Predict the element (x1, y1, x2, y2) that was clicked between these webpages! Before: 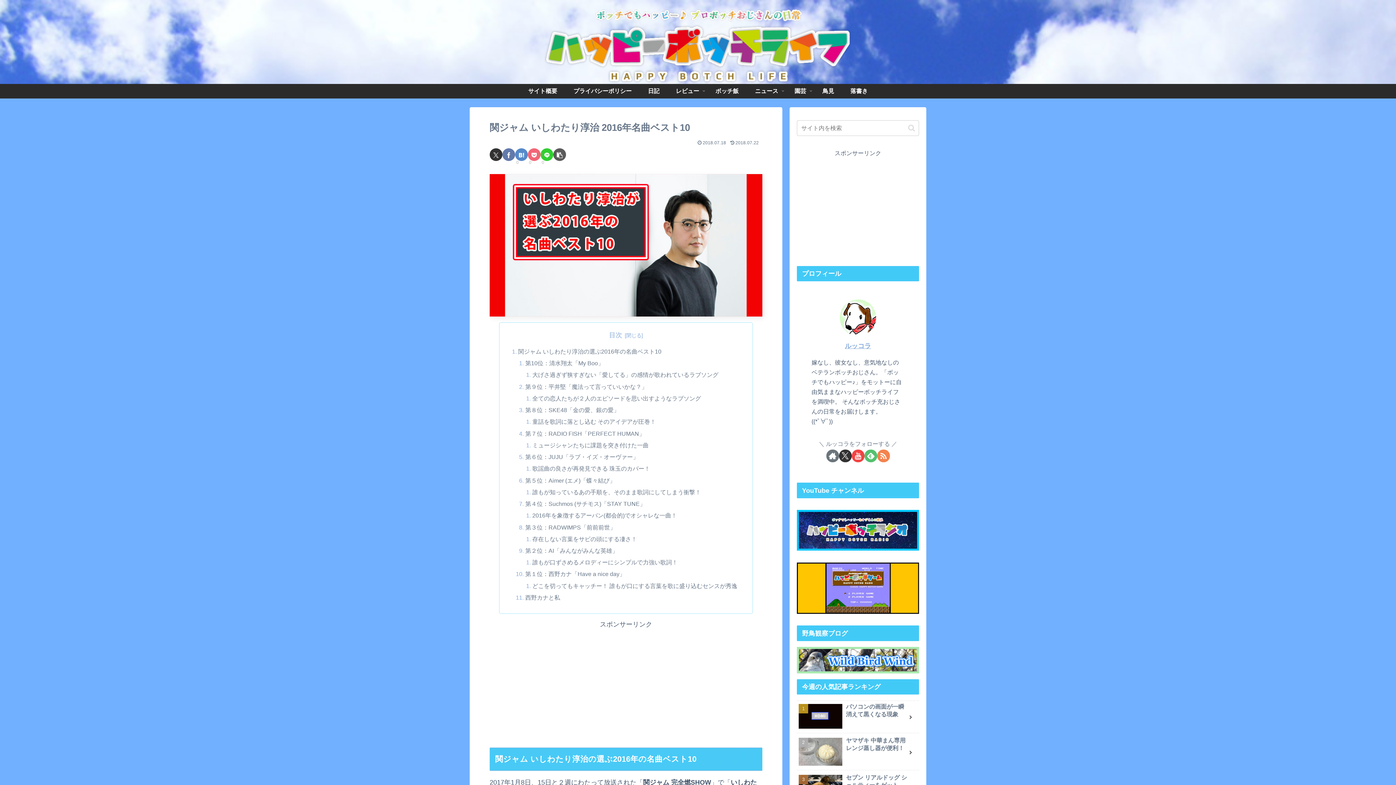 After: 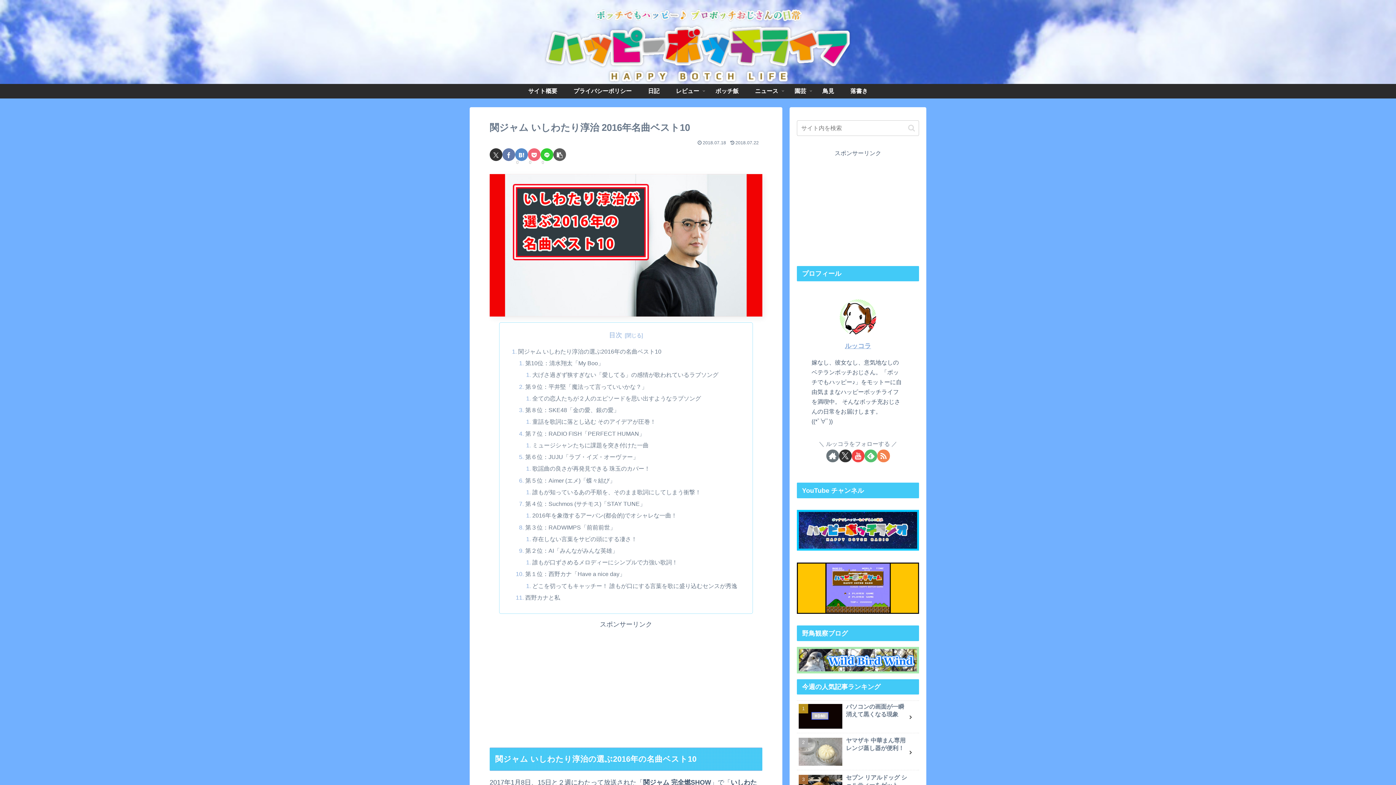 Action: bbox: (528, 148, 540, 161) label: Pocketに保存